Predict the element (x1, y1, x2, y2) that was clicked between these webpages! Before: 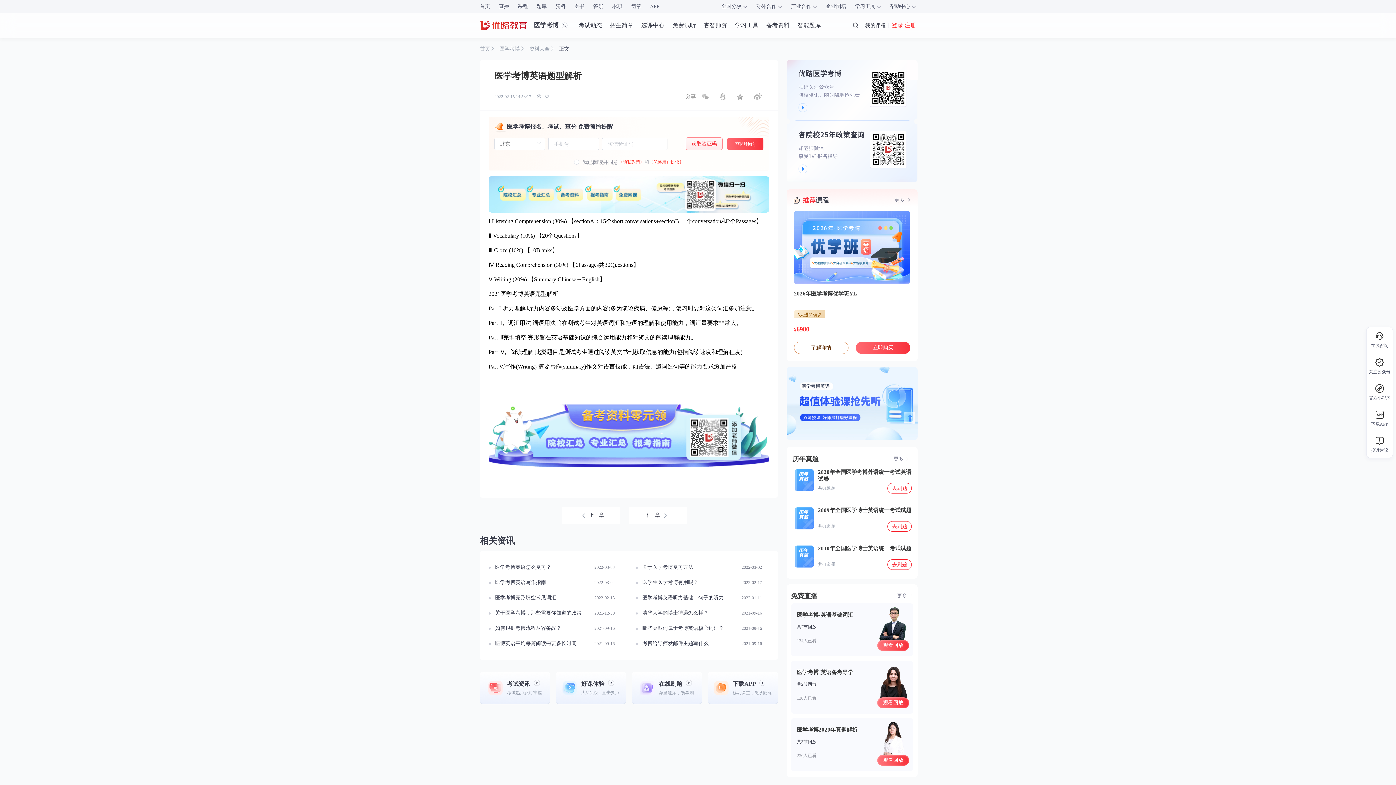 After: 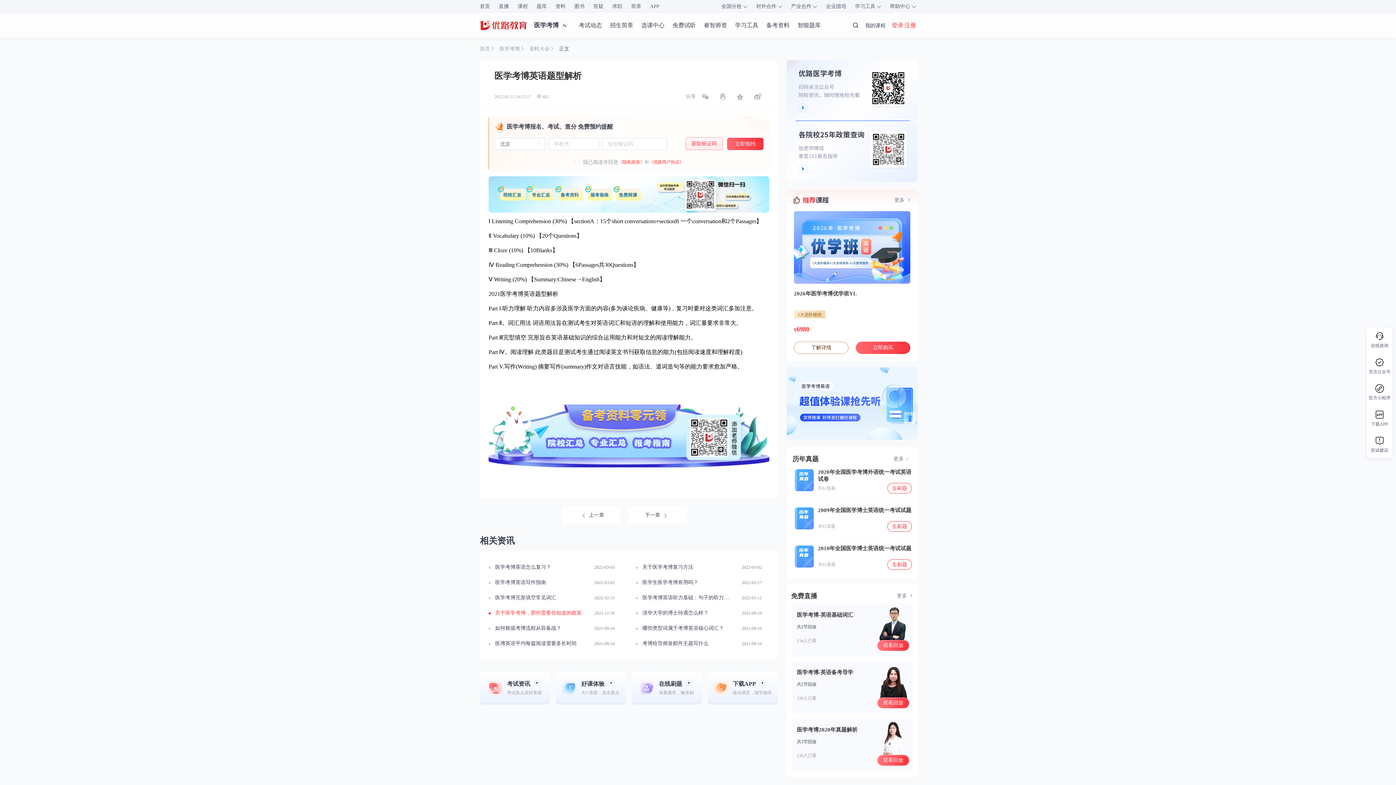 Action: label:  关于医学考博，那些需要你知道的政策 bbox: (488, 607, 584, 619)